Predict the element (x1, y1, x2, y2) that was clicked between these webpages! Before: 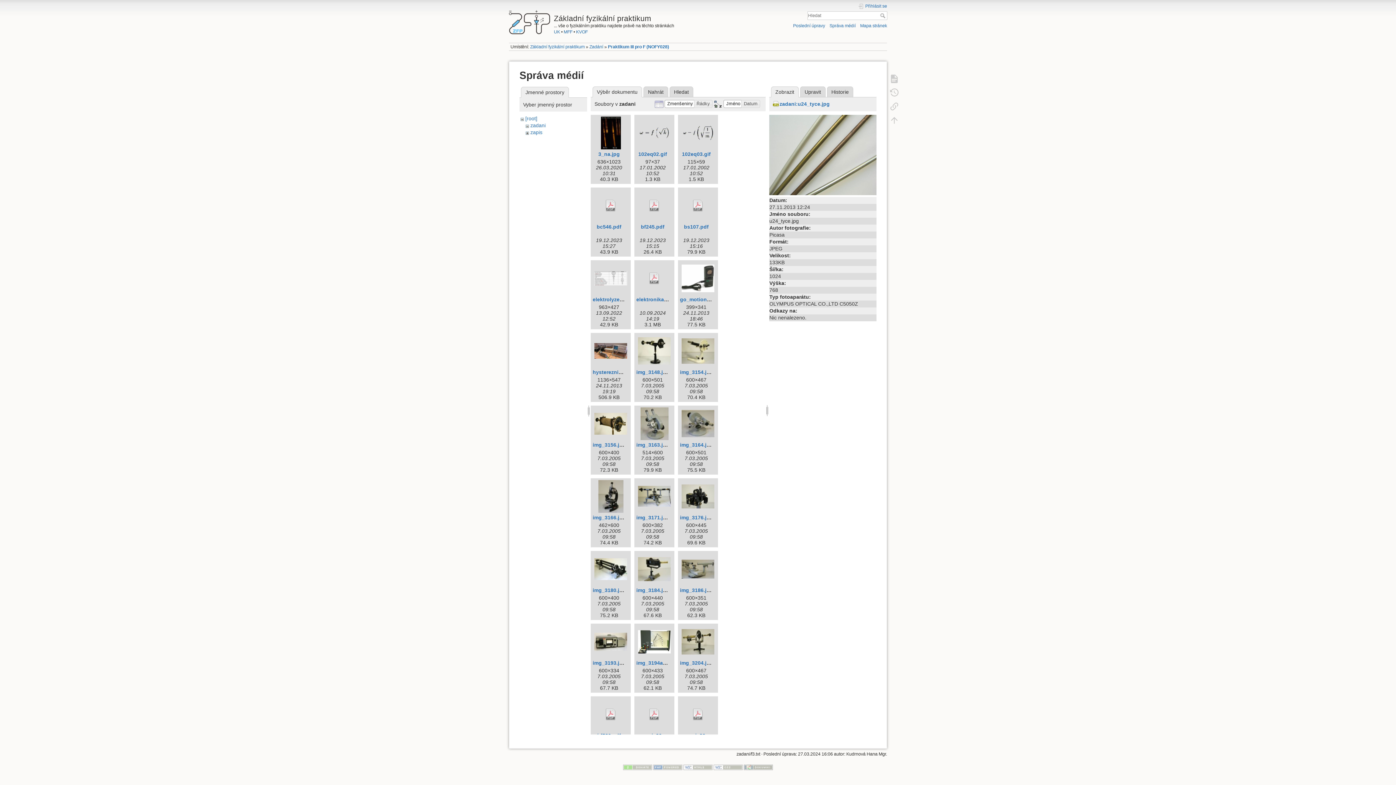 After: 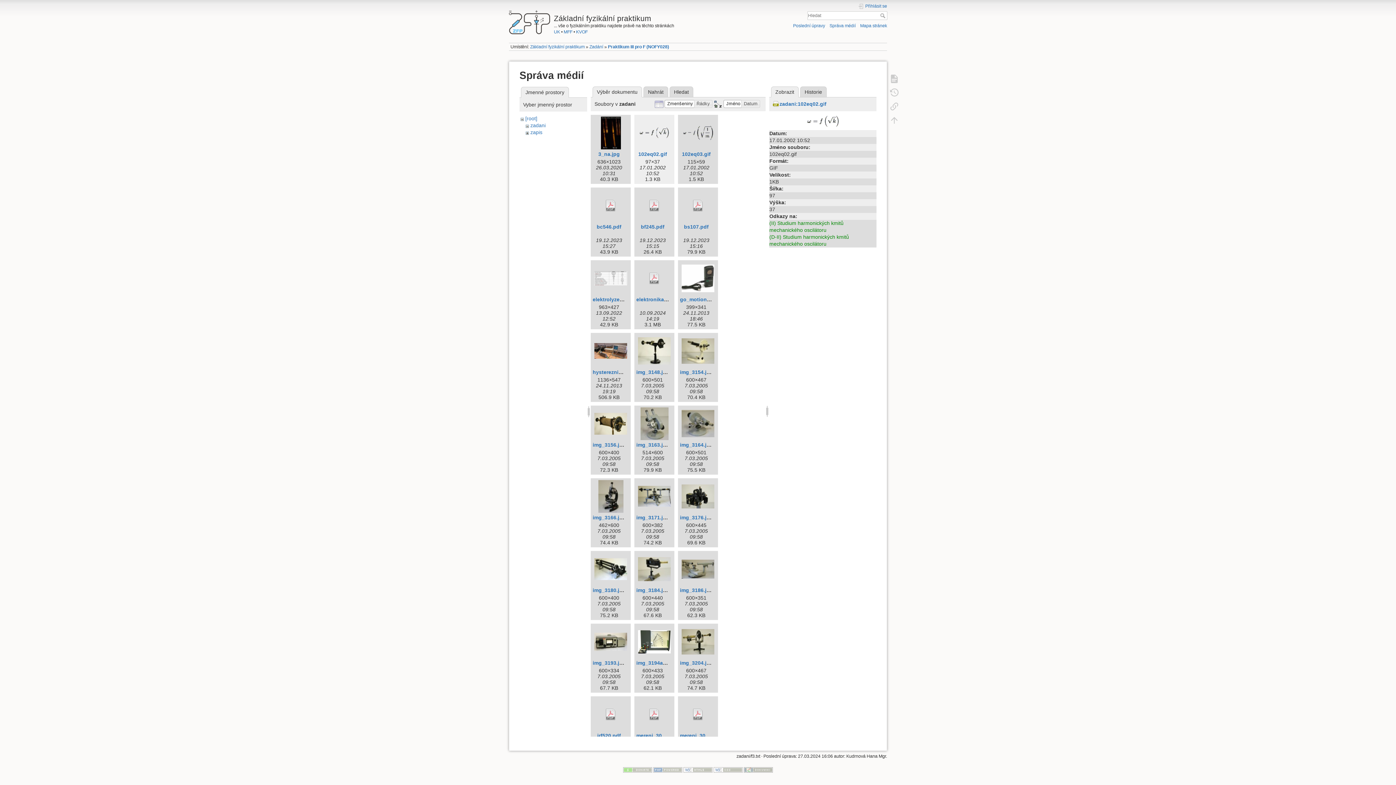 Action: bbox: (636, 116, 672, 149)